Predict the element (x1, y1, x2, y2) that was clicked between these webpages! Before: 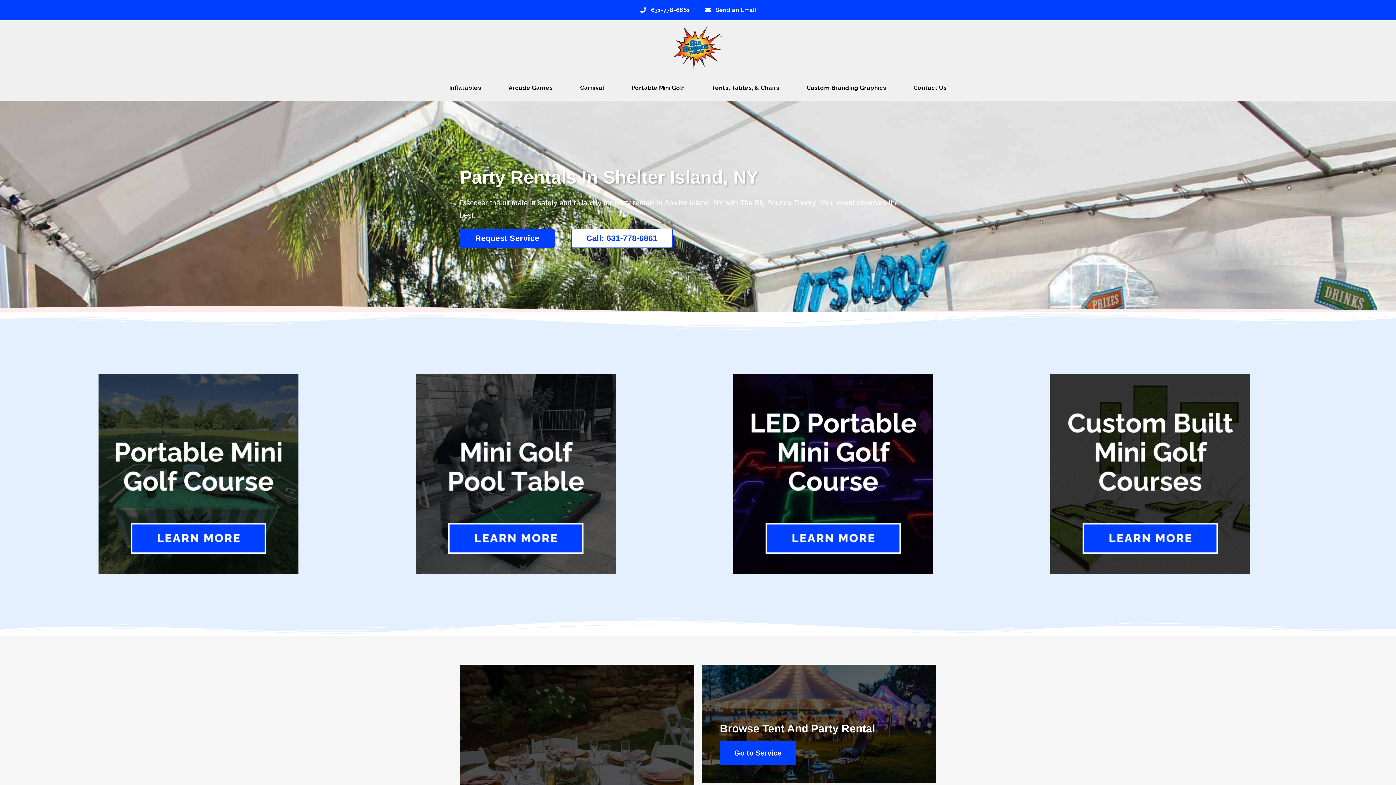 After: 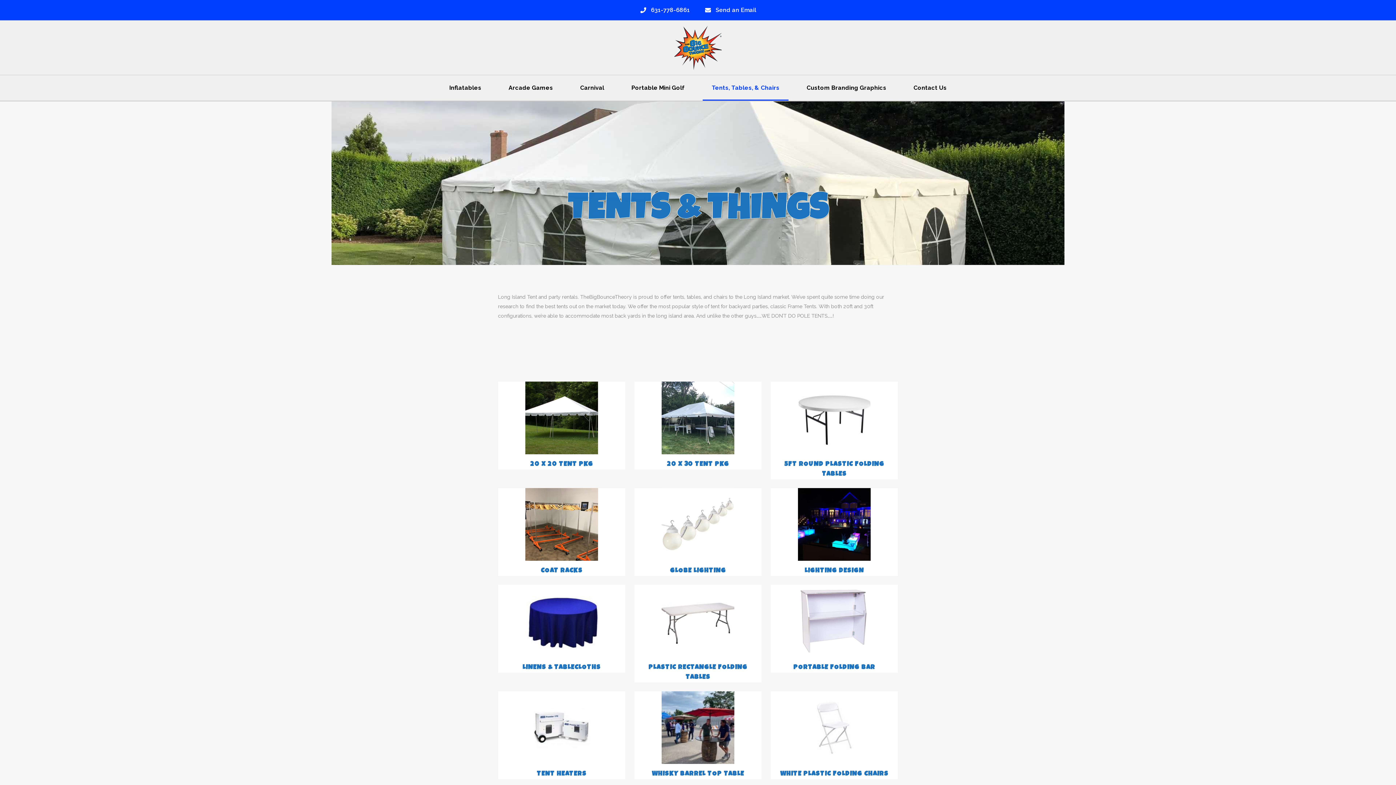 Action: label: Go to Service bbox: (720, 741, 796, 765)